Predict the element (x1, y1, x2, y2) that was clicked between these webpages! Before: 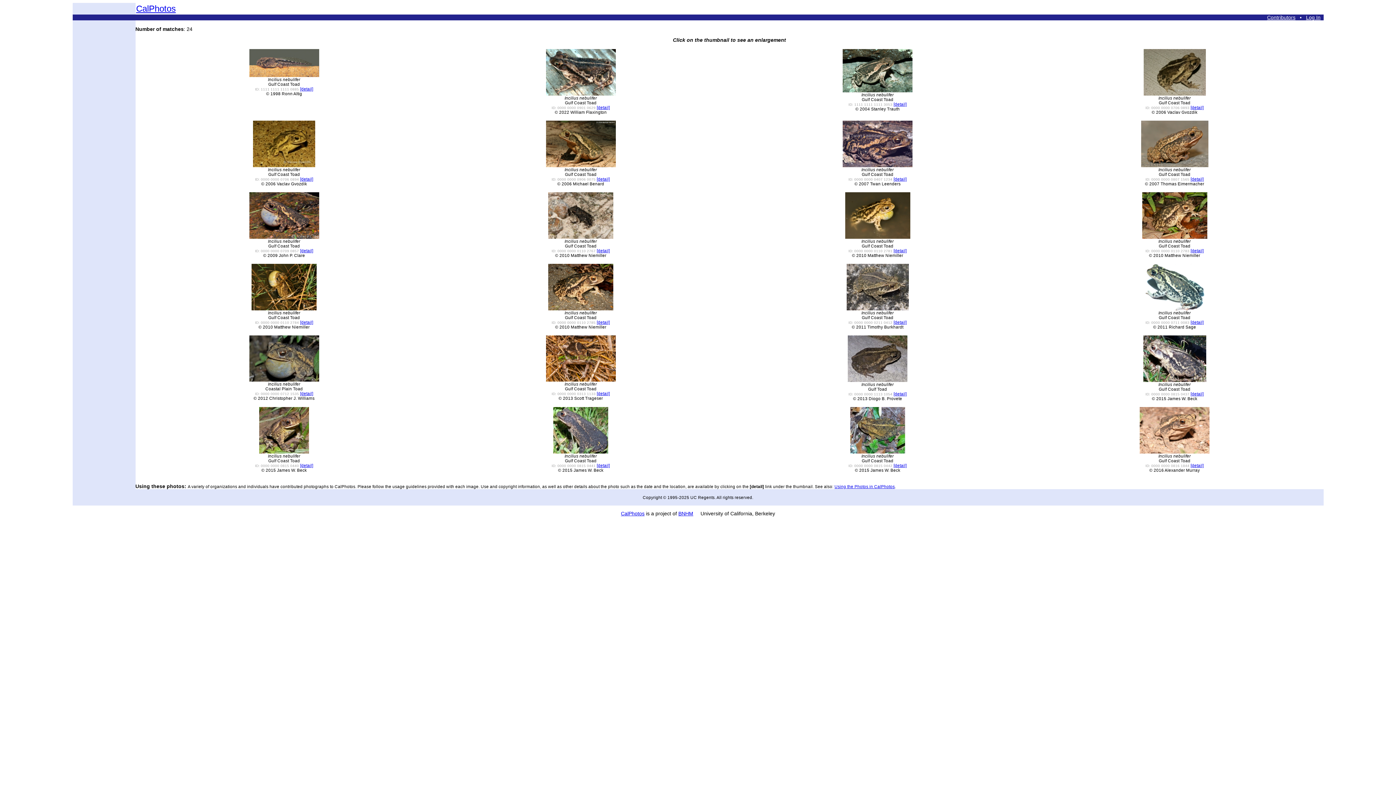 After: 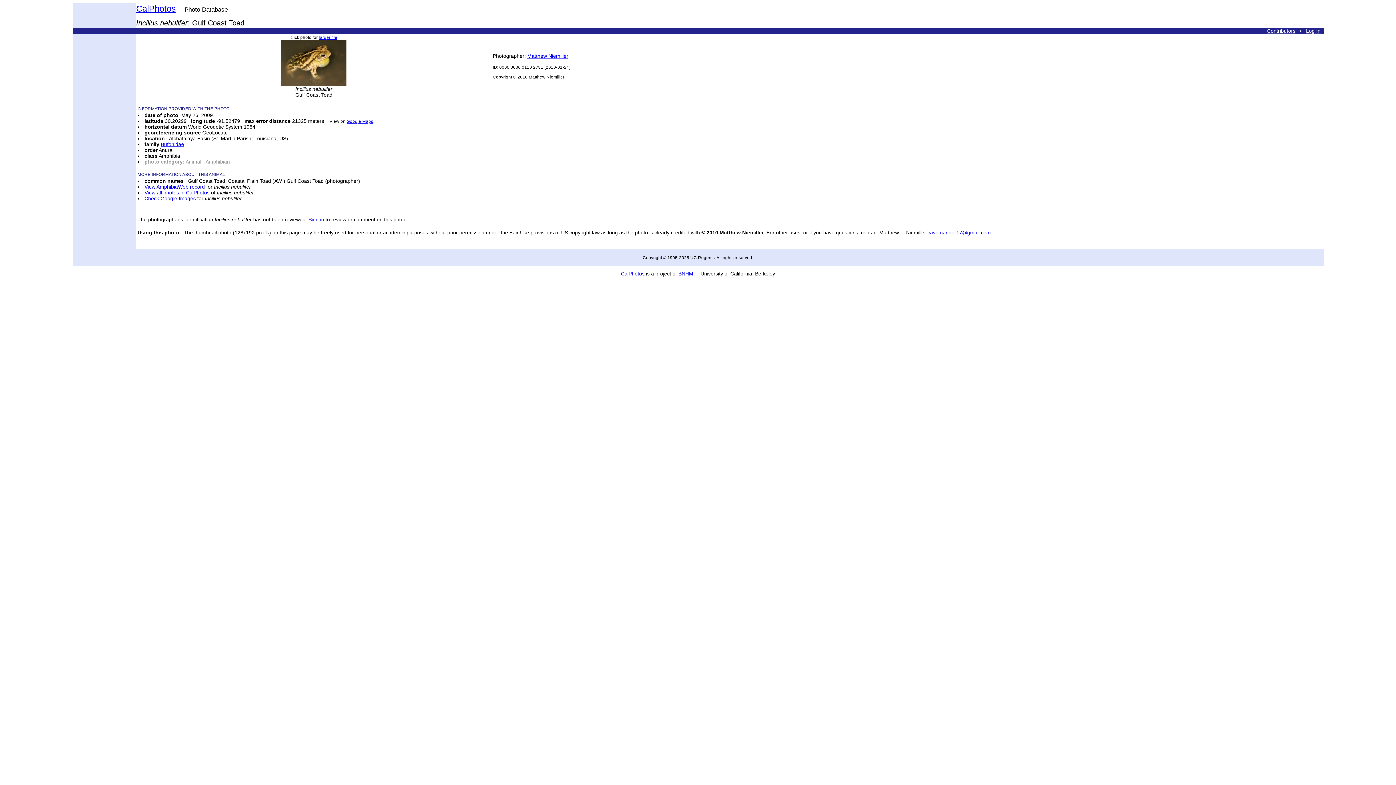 Action: label: [detail] bbox: (893, 248, 906, 253)